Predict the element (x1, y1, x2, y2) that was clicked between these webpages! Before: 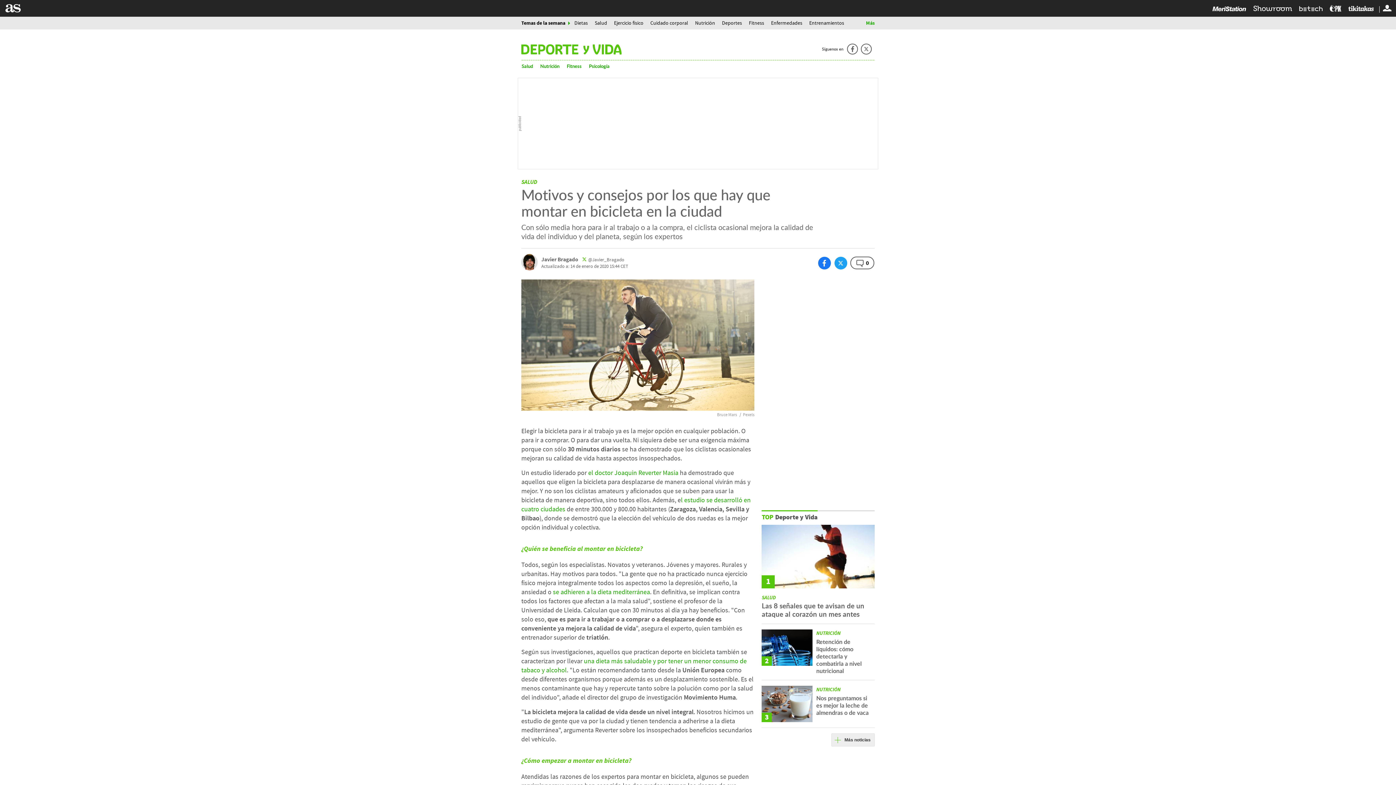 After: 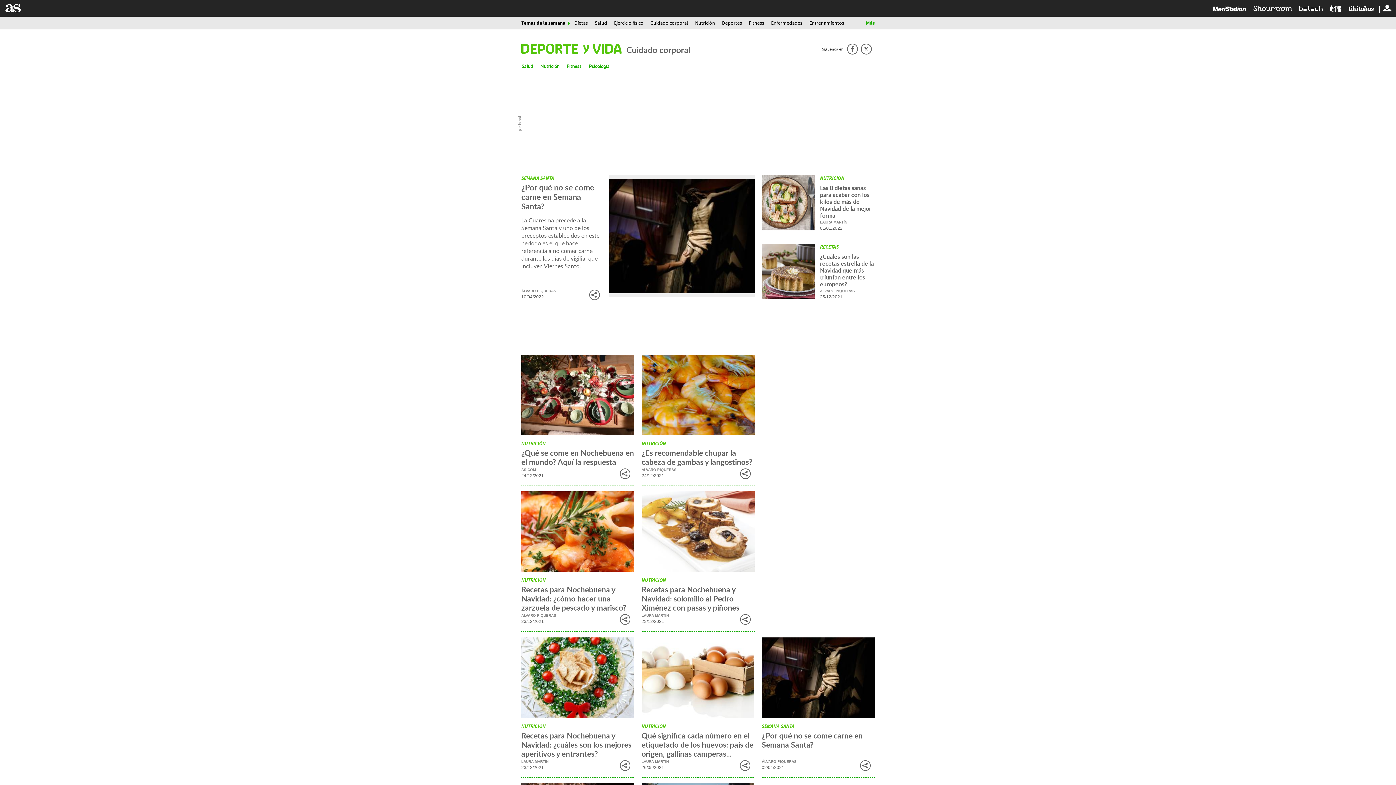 Action: label: Cuidado corporal bbox: (650, 17, 688, 29)